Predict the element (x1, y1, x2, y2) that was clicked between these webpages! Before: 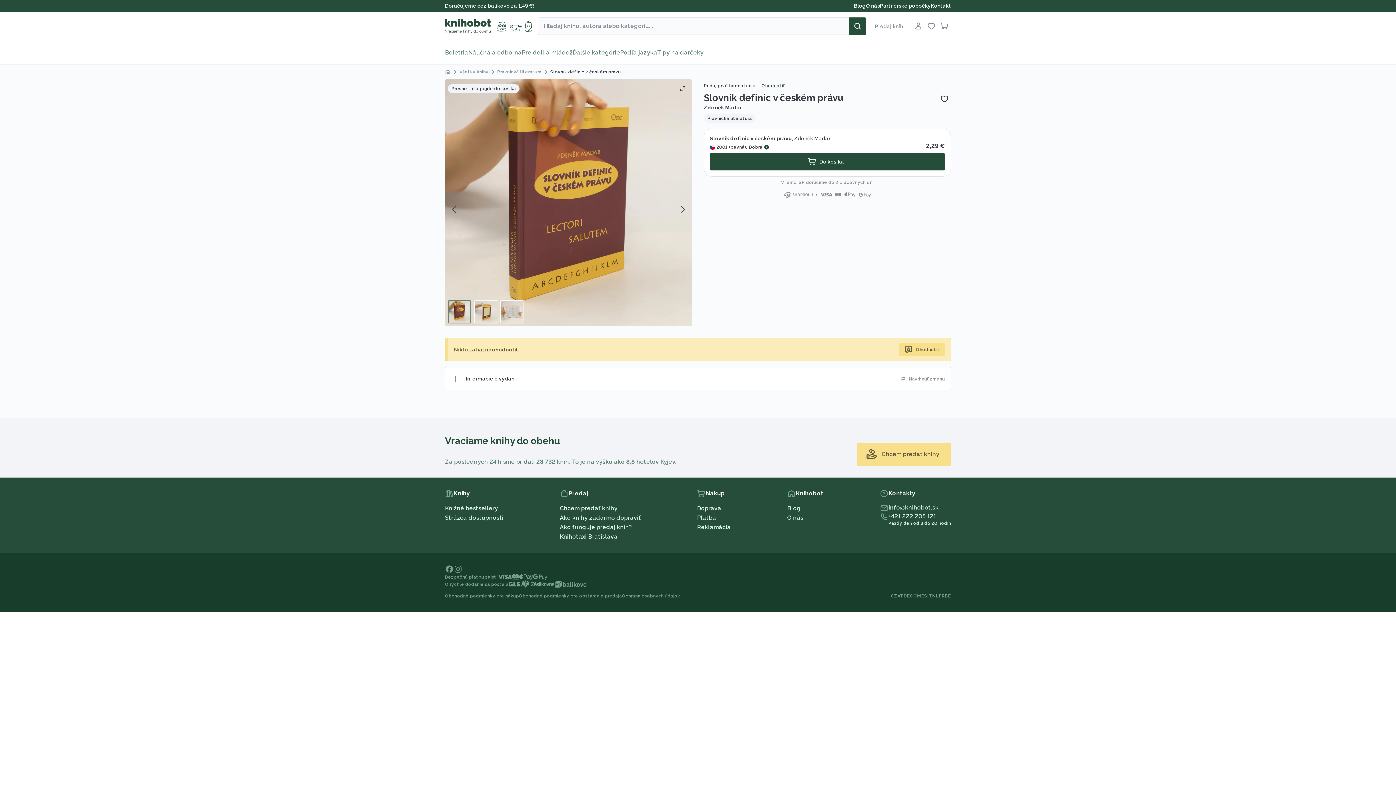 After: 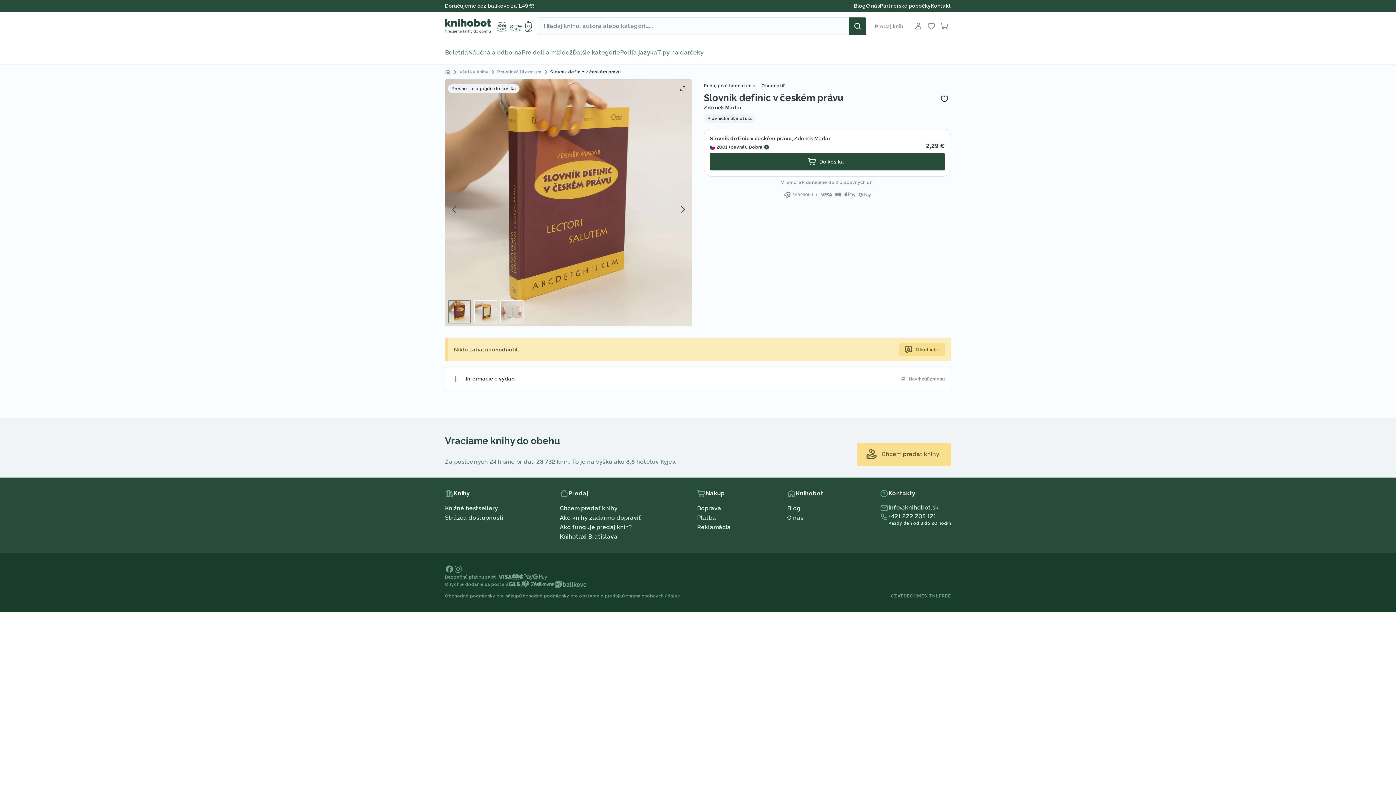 Action: bbox: (453, 565, 462, 573)